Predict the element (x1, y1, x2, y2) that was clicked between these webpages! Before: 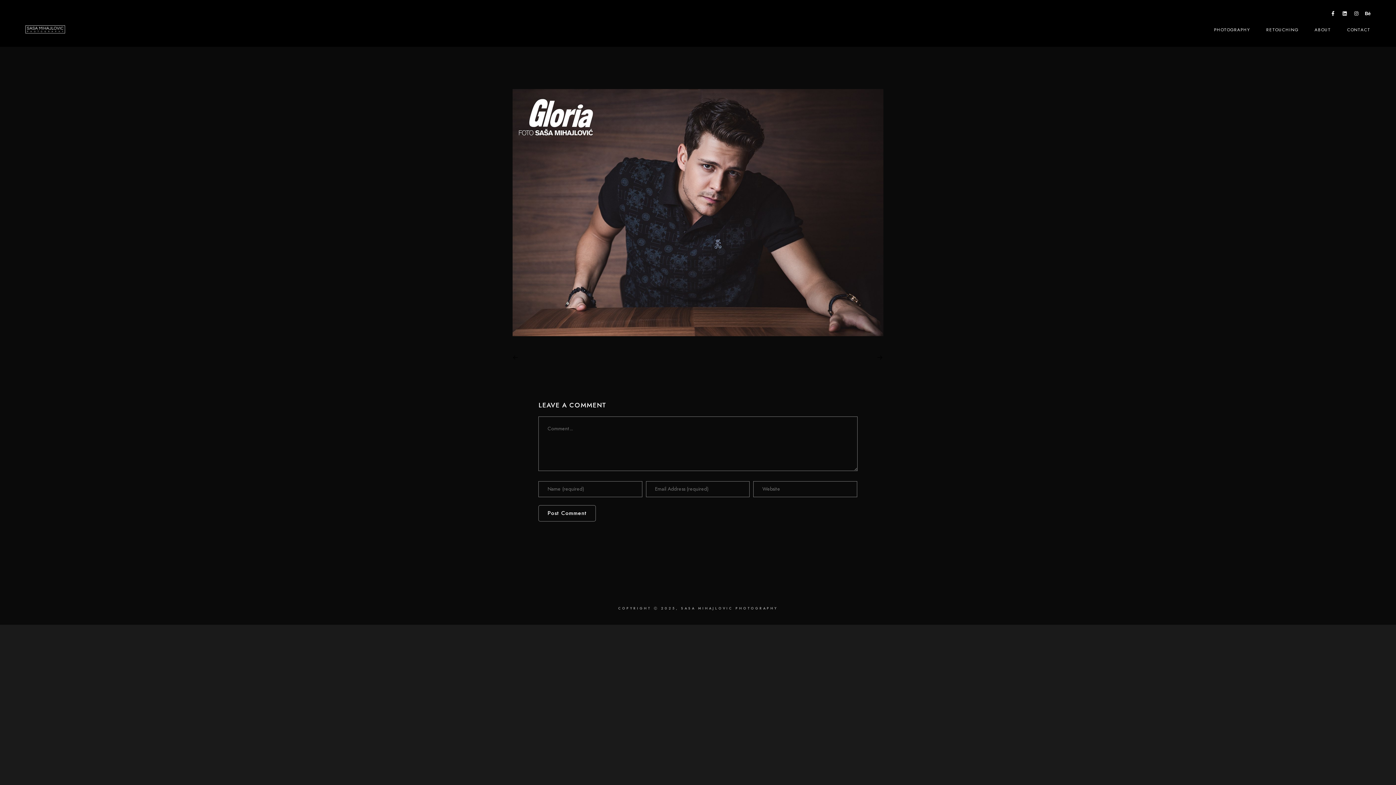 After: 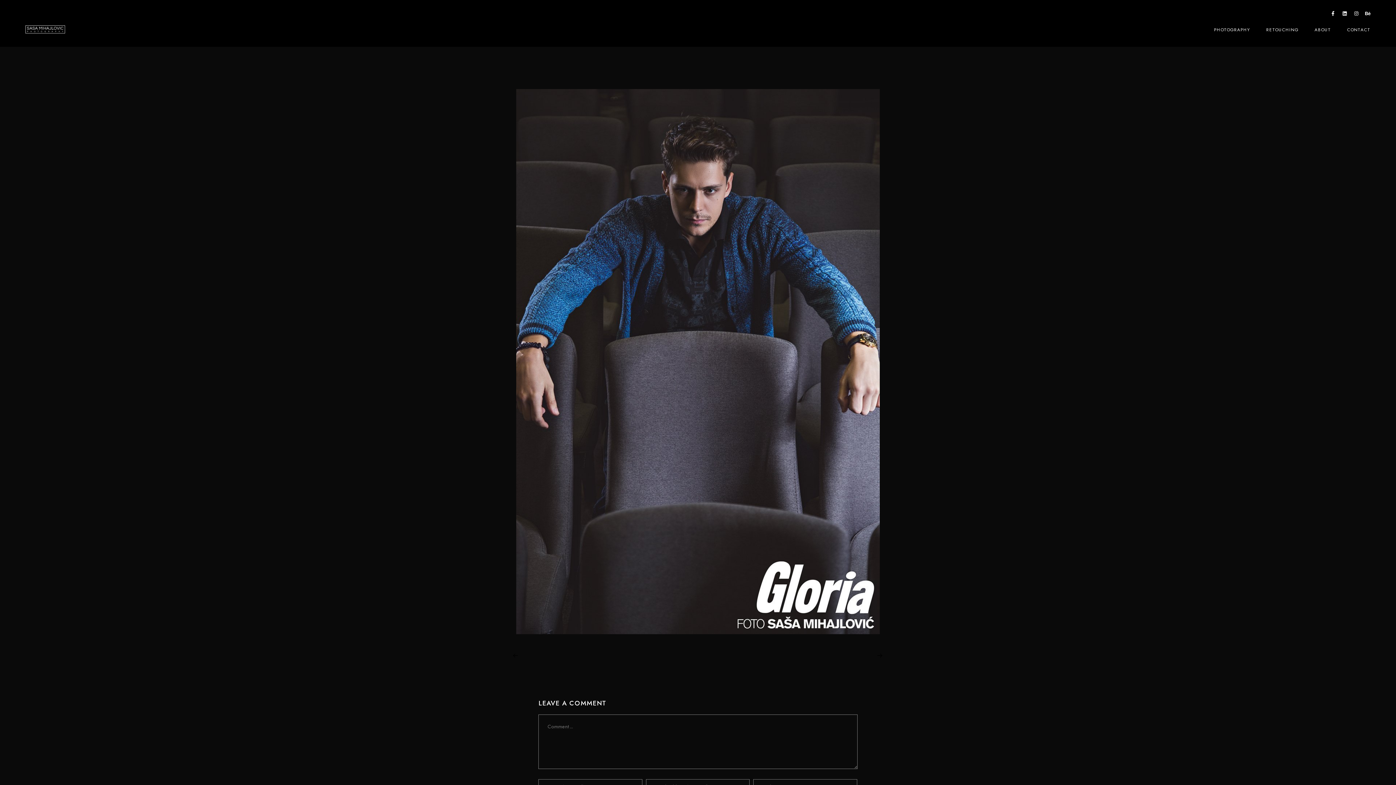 Action: bbox: (512, 354, 519, 360)